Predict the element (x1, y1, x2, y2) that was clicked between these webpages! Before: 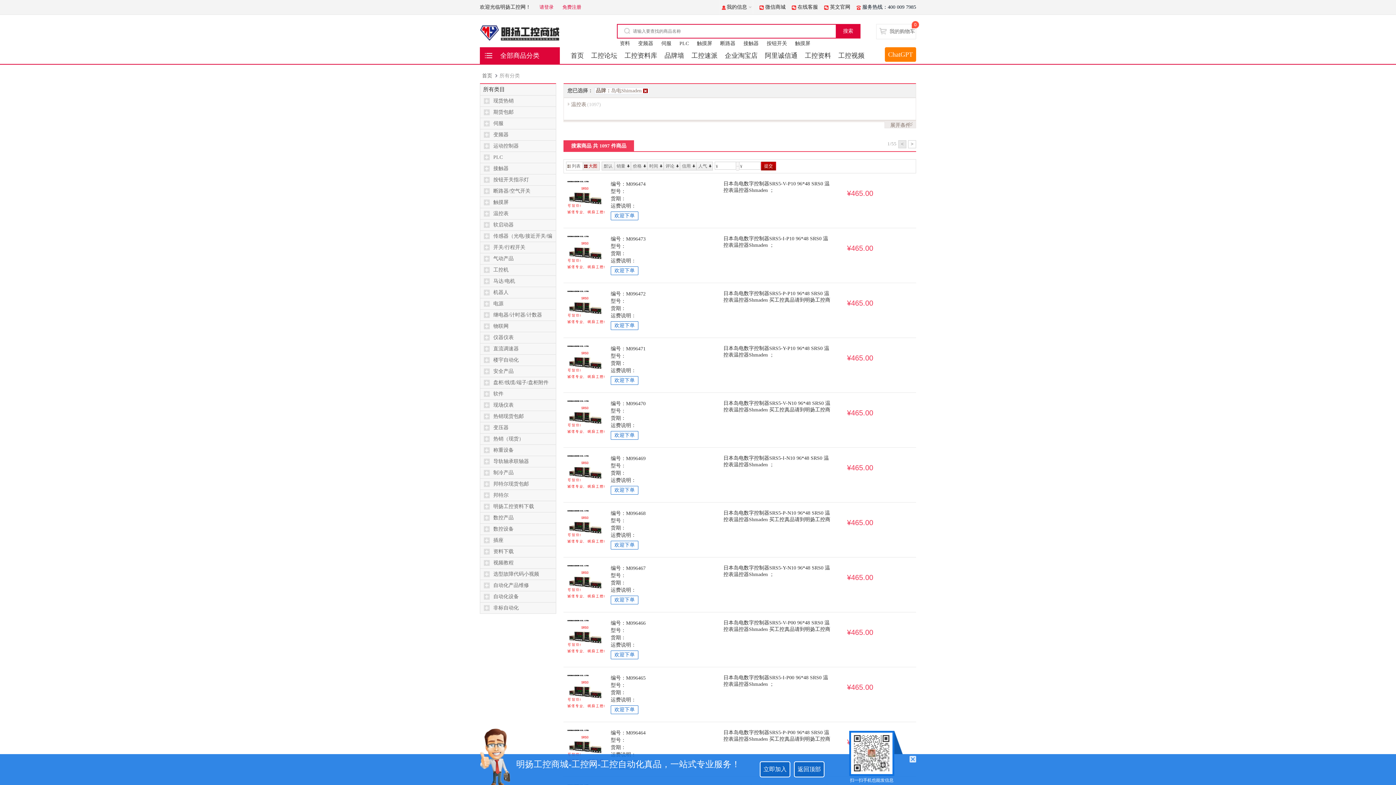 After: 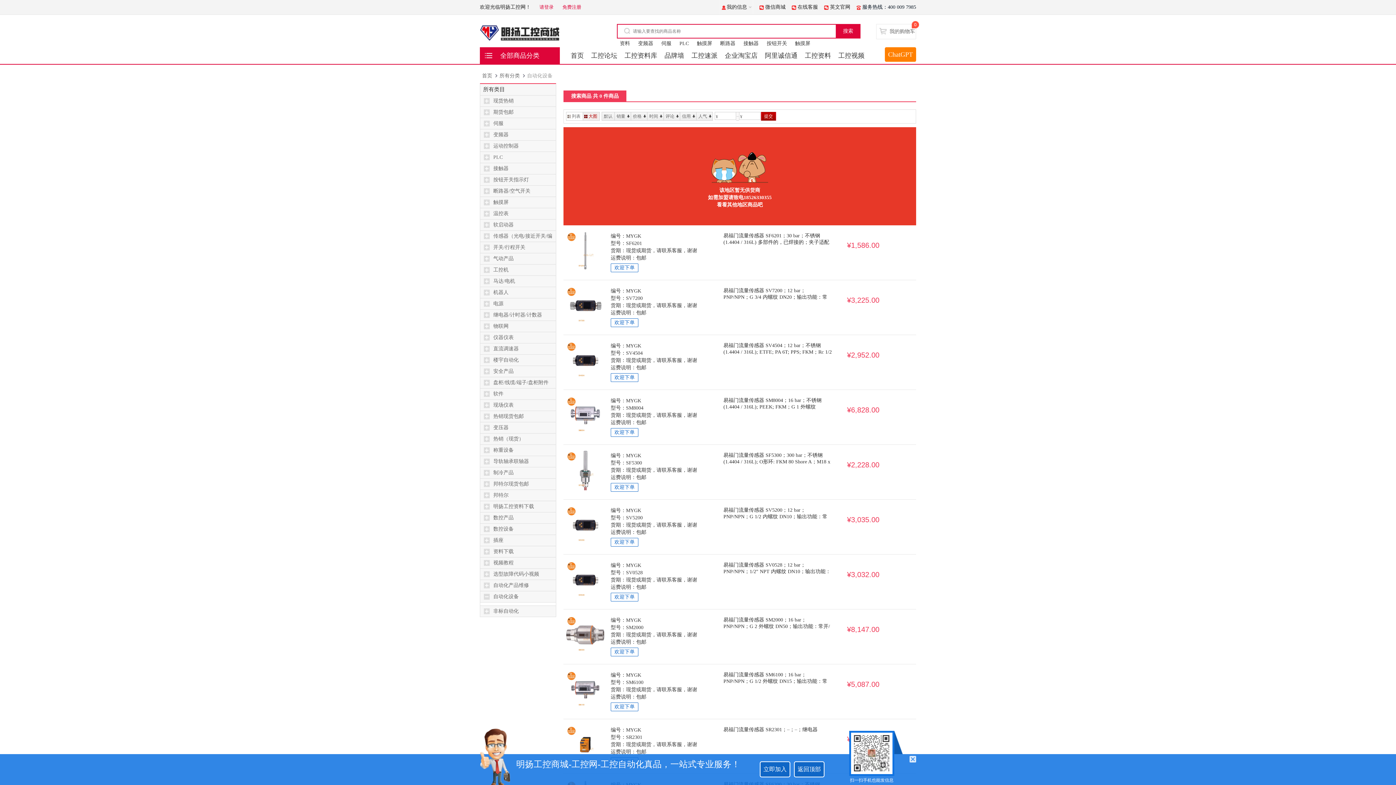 Action: label: 自动化设备 bbox: (493, 594, 518, 599)